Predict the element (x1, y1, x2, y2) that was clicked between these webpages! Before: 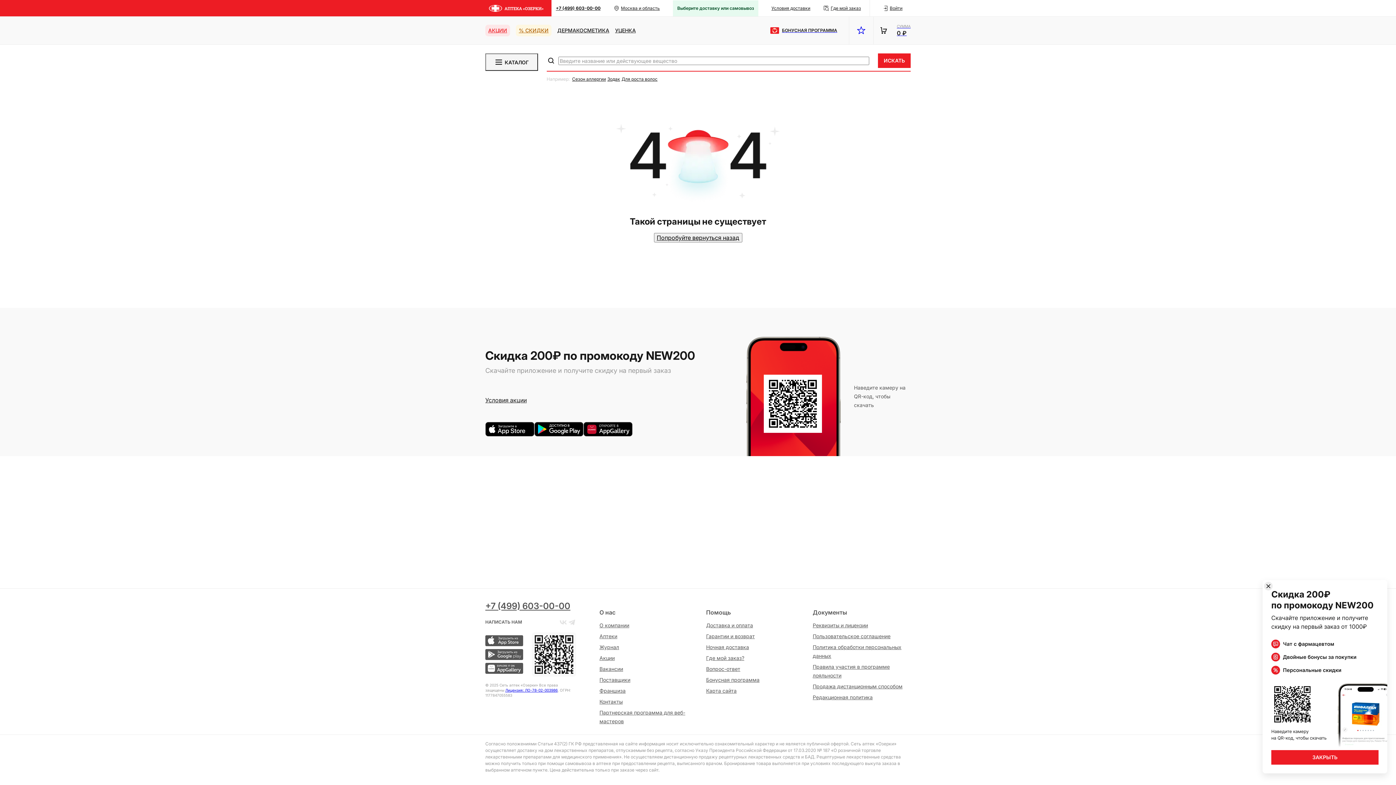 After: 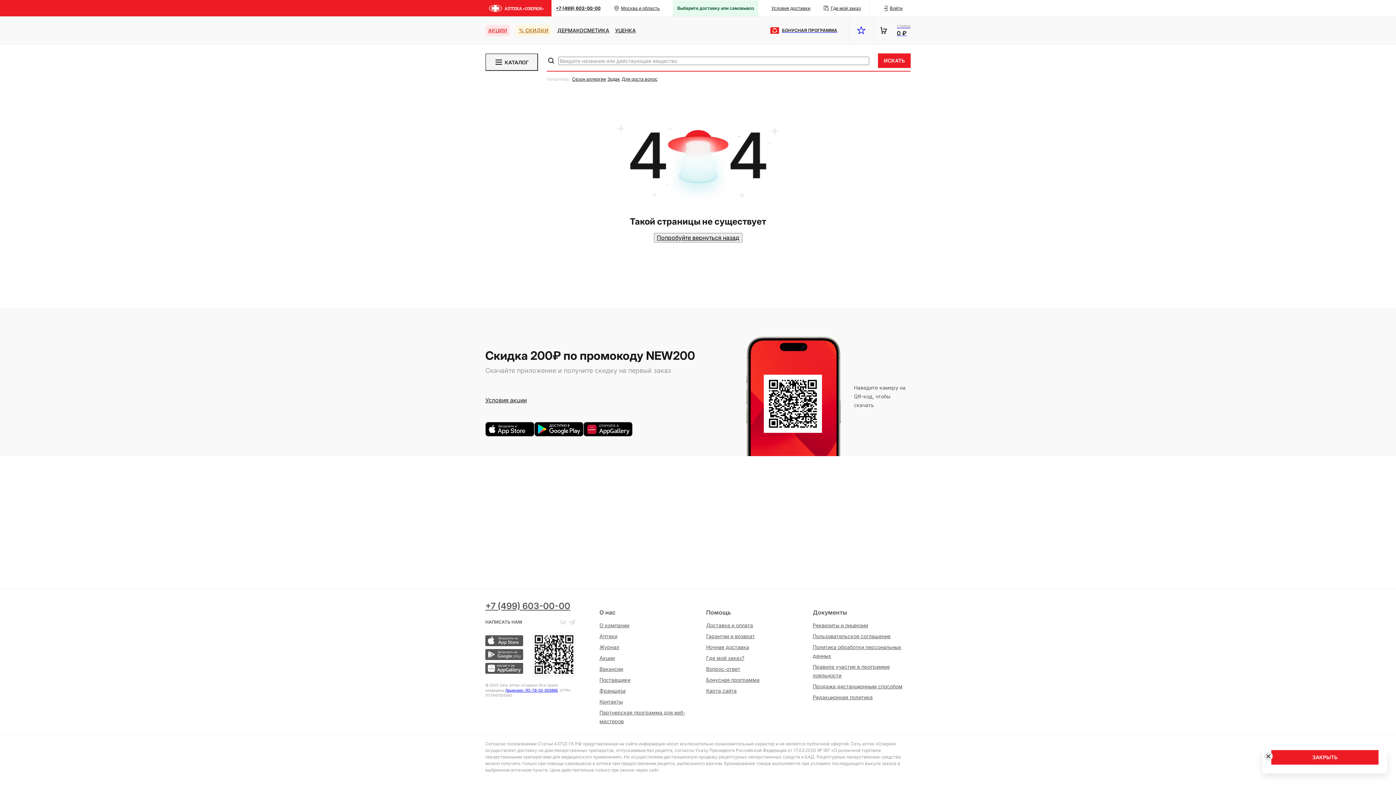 Action: label: +7 (499) 603-00-00 bbox: (485, 600, 576, 612)